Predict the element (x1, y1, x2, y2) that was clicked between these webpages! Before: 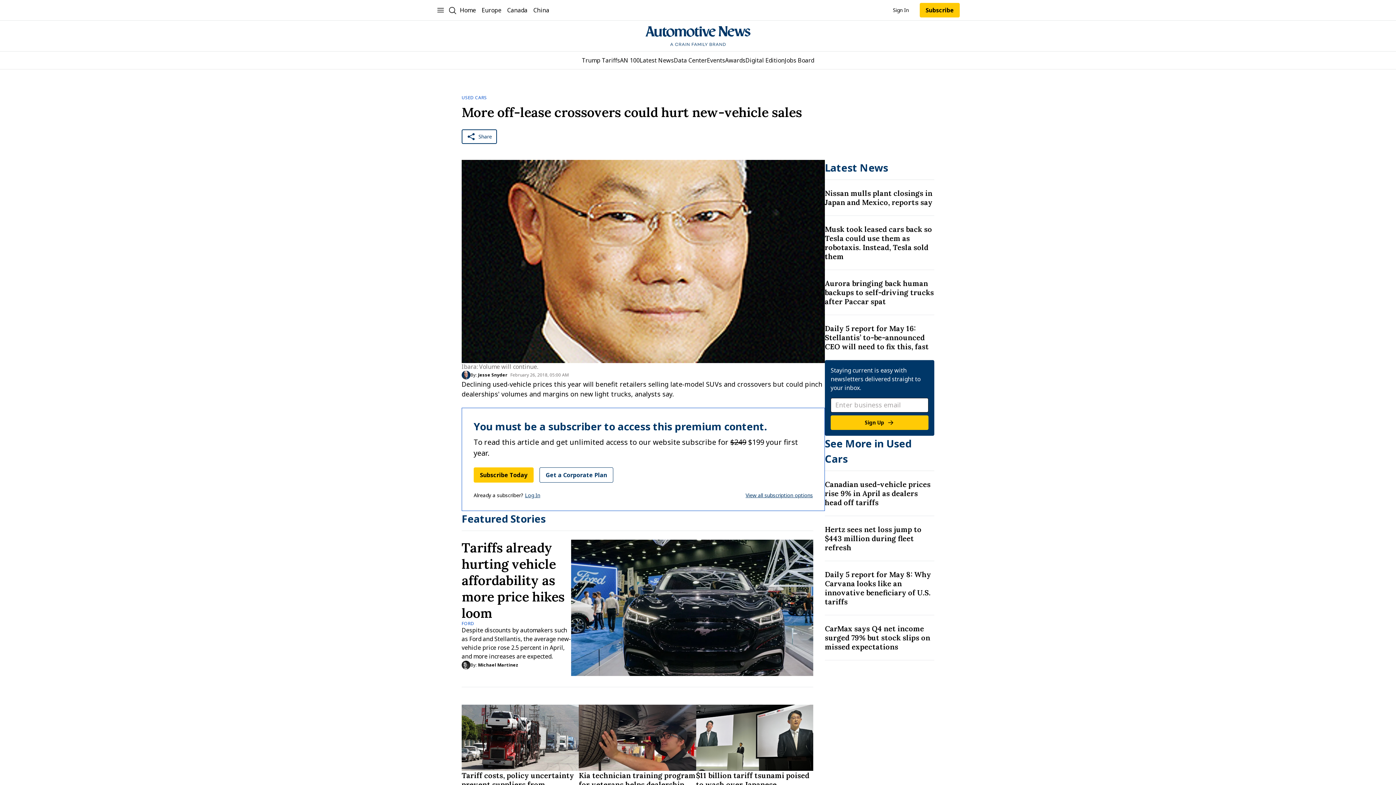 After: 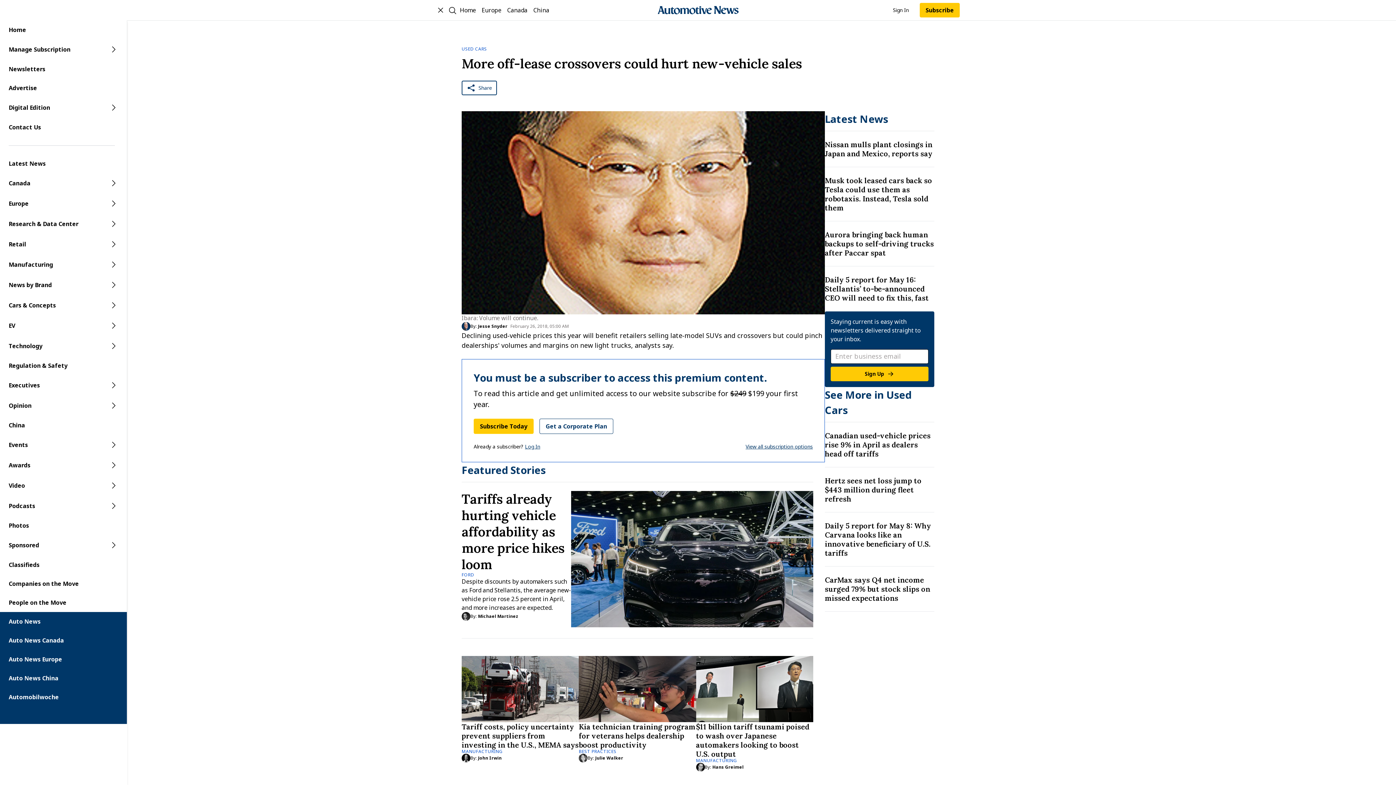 Action: label: Open main menu bbox: (436, 5, 445, 14)